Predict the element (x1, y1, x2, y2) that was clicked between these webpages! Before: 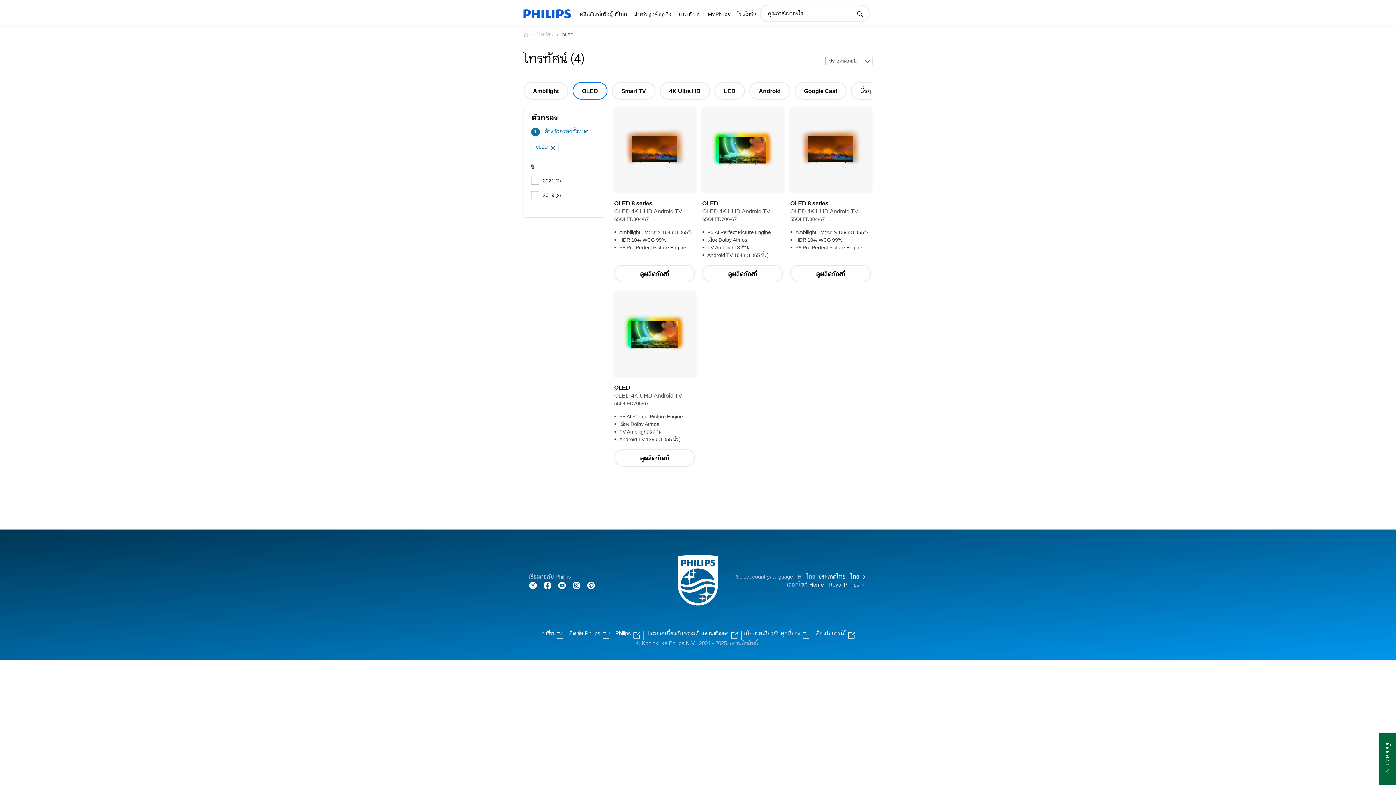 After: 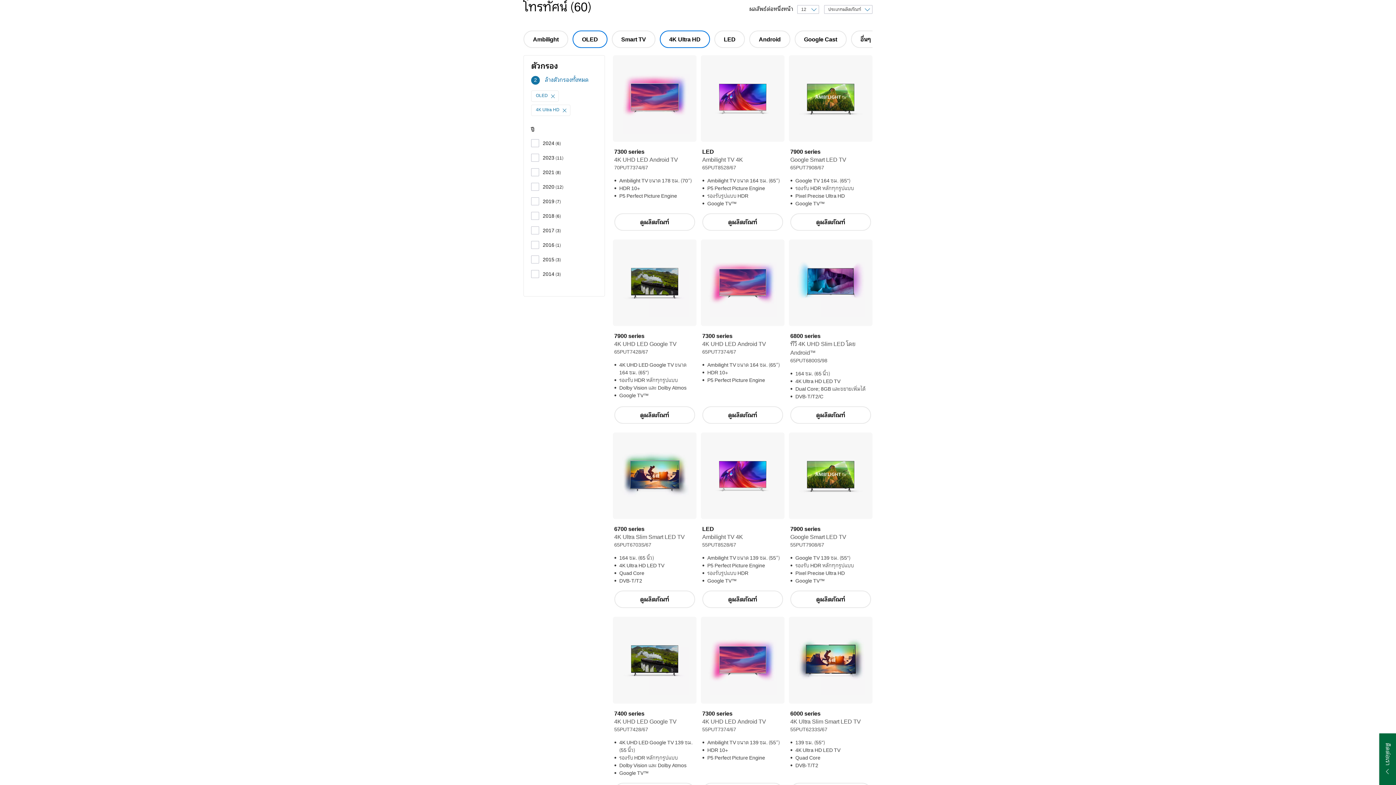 Action: label: 5 / 13 bbox: (659, 82, 710, 99)